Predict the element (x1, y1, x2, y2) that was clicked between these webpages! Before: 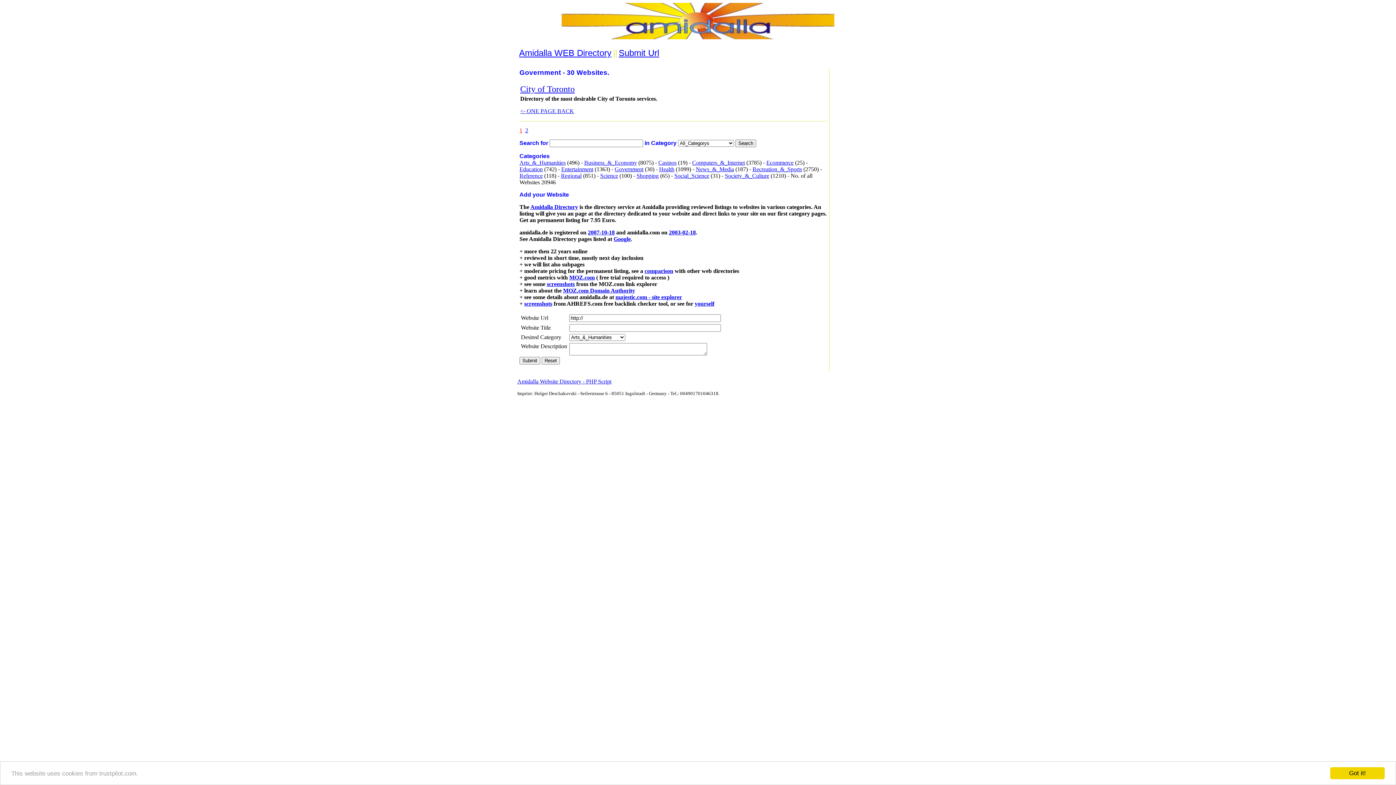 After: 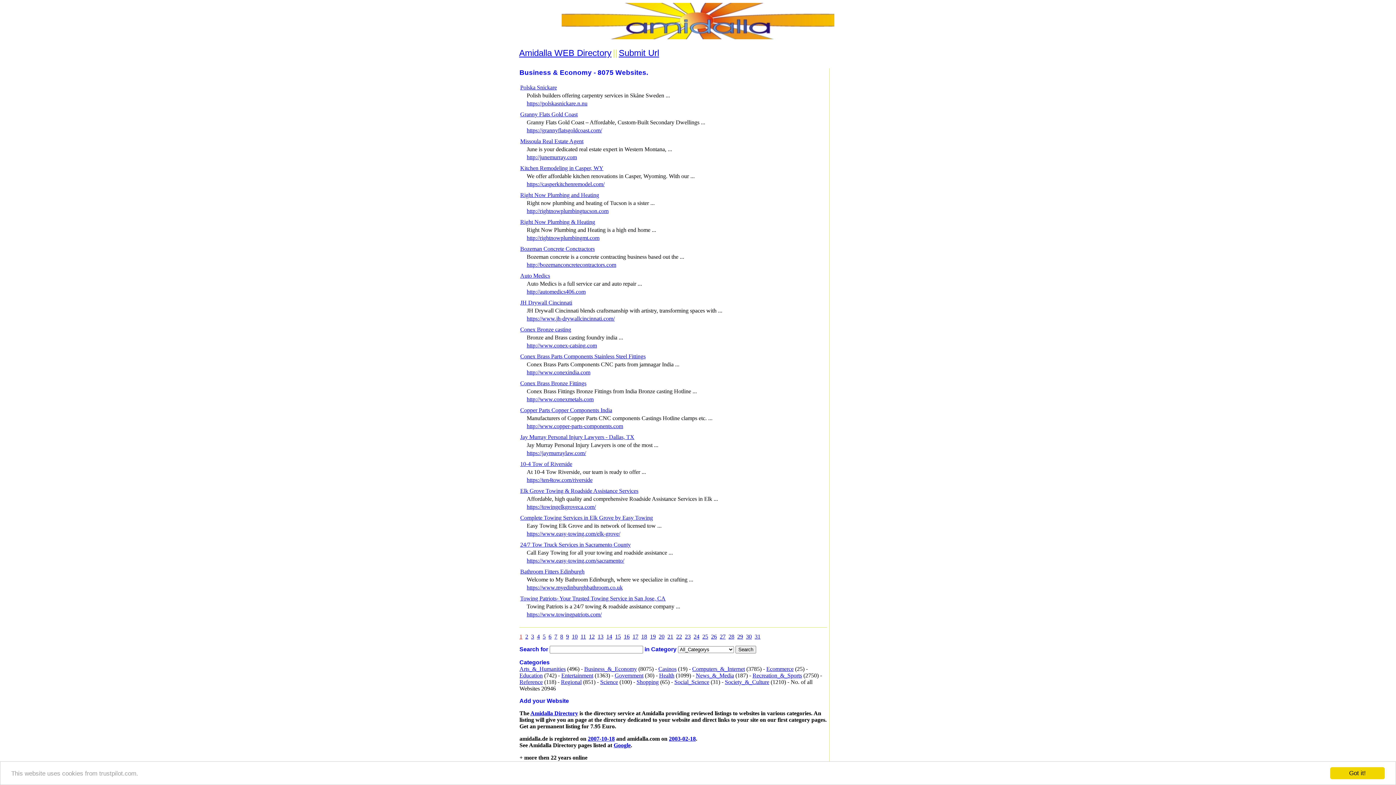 Action: label: Business_&_Economy bbox: (584, 159, 637, 165)